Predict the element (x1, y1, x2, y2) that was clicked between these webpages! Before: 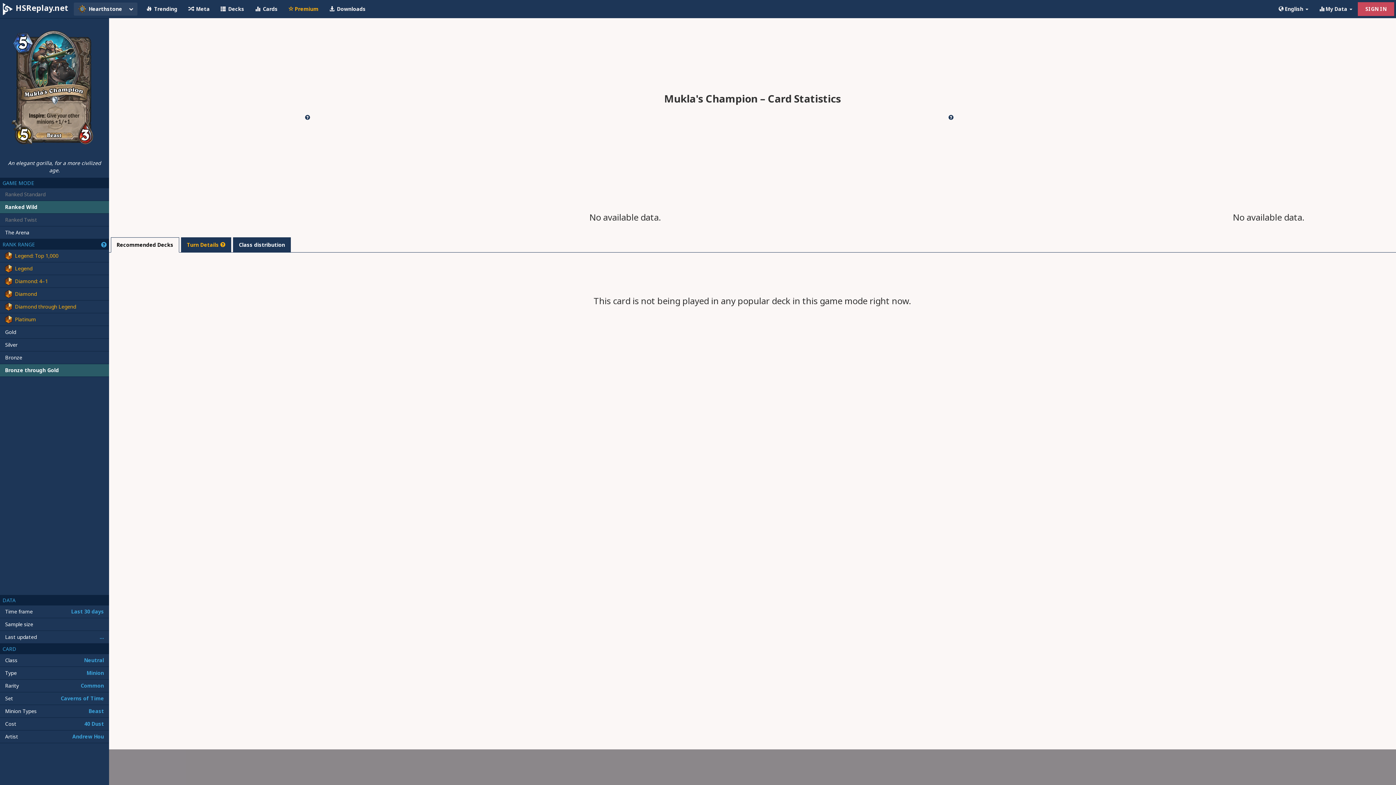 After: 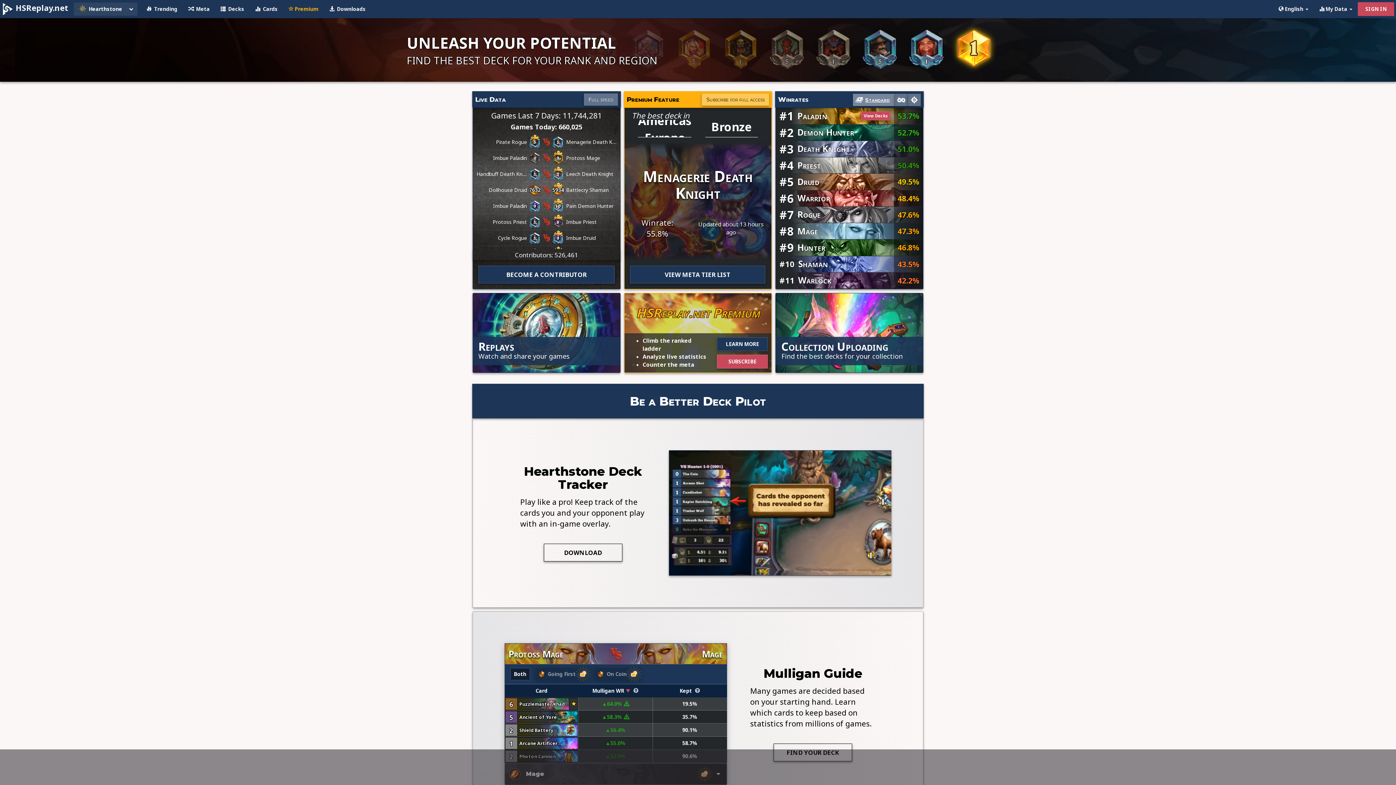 Action: bbox: (0, 0, 73, 18) label: HSReplay.net